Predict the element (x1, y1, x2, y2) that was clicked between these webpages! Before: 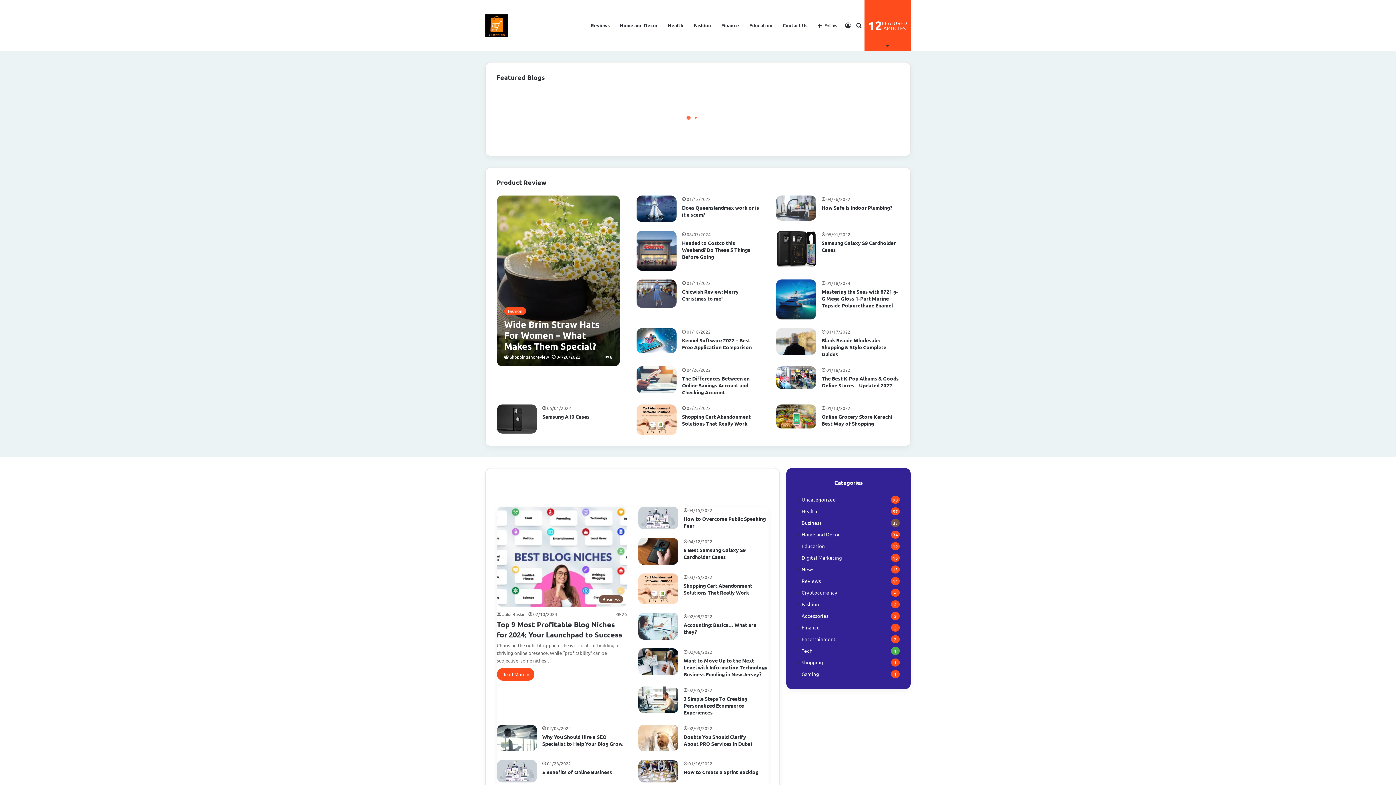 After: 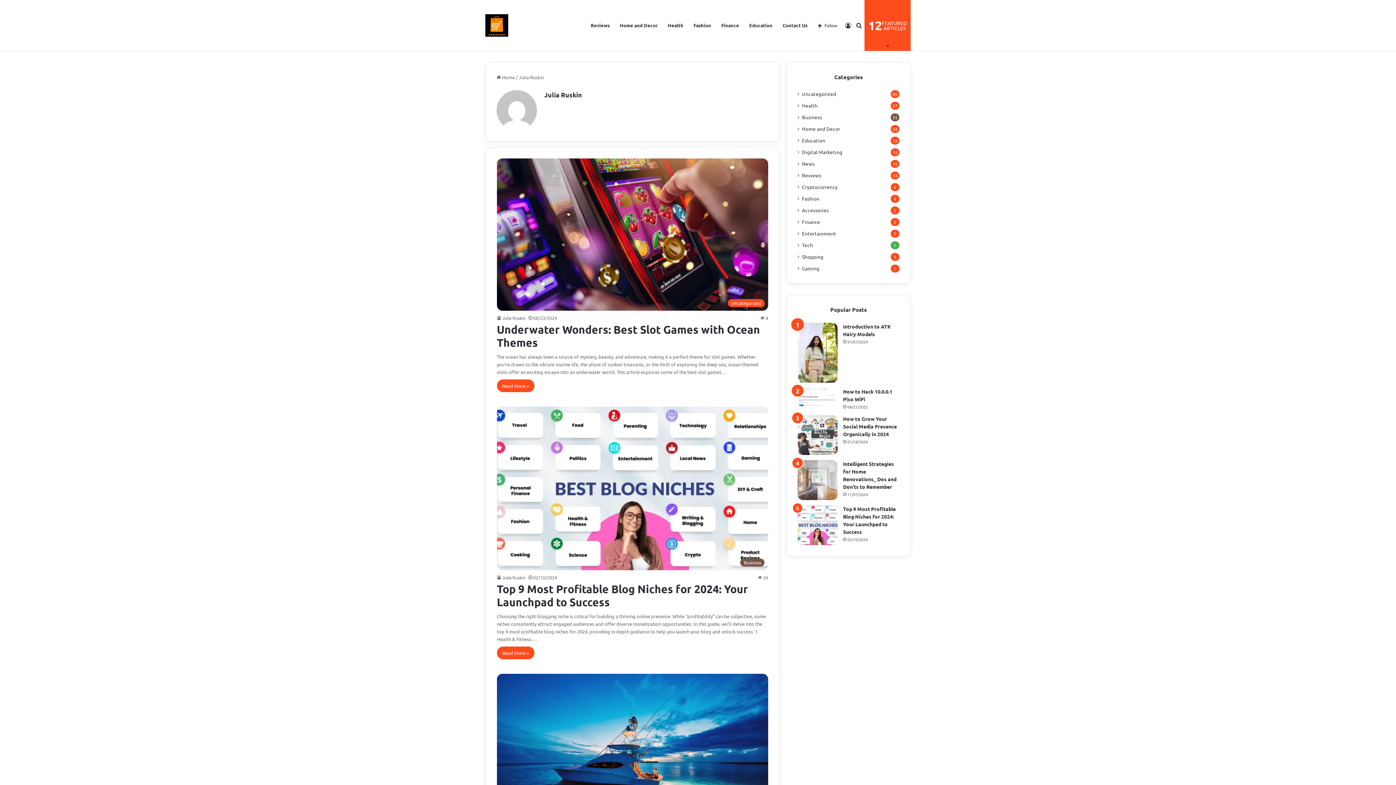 Action: label: Julia Ruskin bbox: (496, 611, 525, 617)